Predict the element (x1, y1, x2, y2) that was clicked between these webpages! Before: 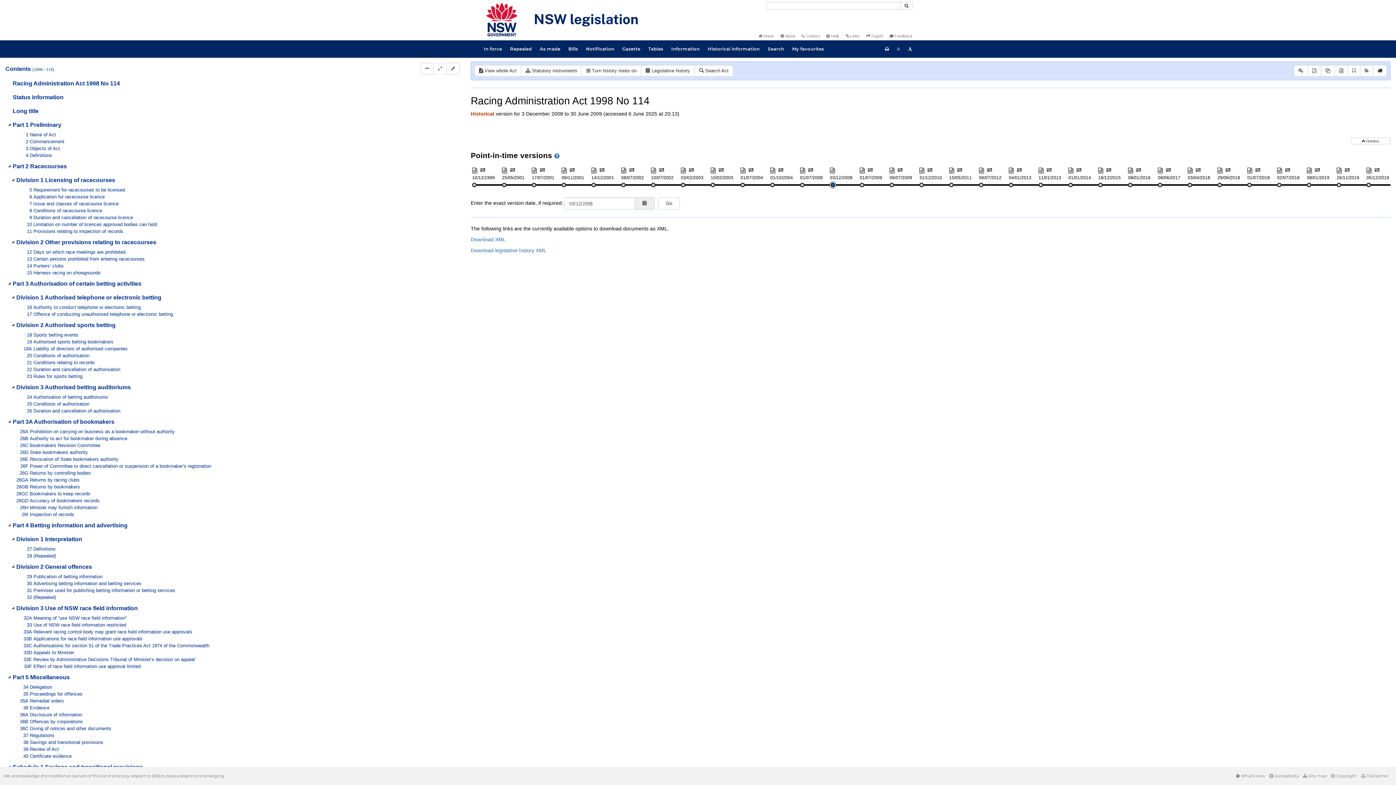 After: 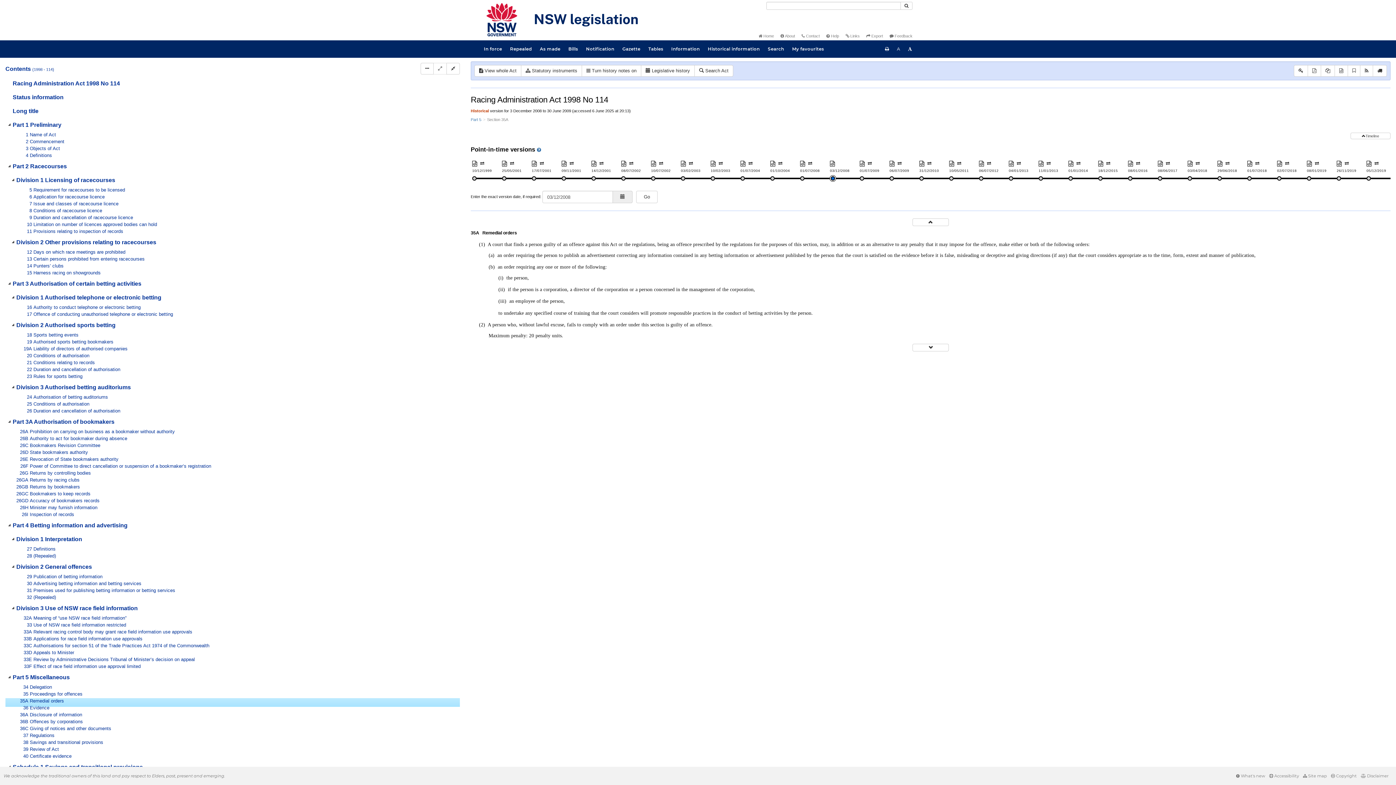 Action: bbox: (16, 698, 84, 705) label: 35A Remedial orders